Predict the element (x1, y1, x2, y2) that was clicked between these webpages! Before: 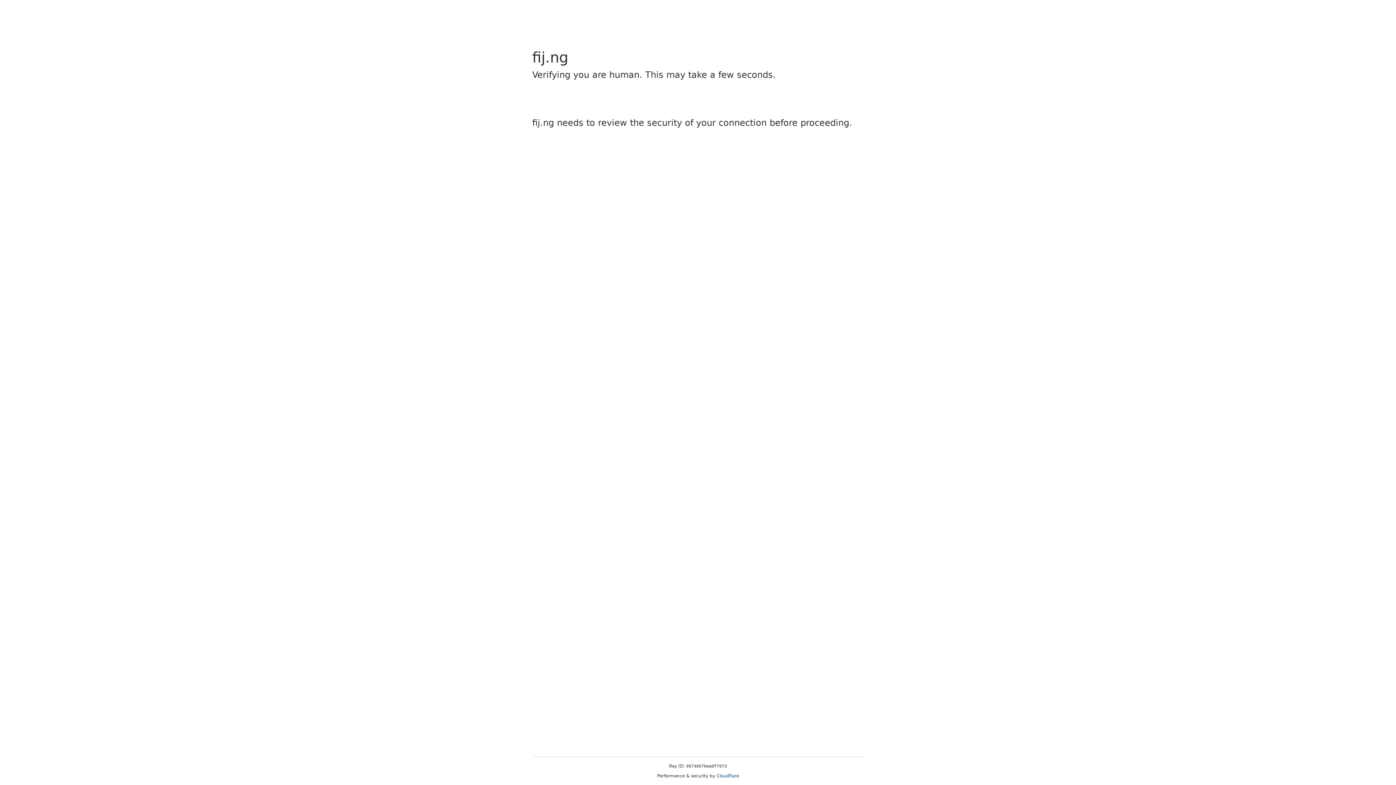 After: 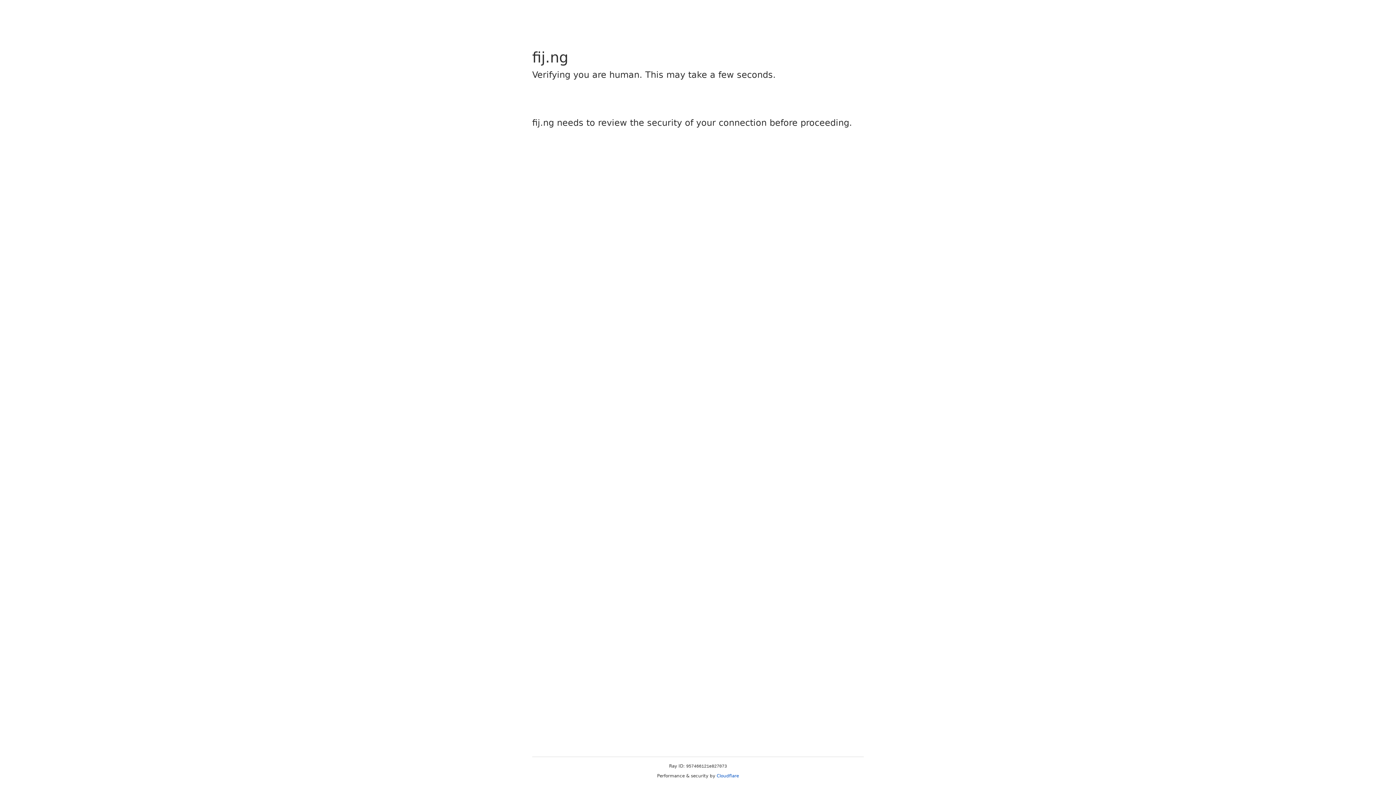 Action: label: Cloudflare bbox: (716, 773, 739, 778)